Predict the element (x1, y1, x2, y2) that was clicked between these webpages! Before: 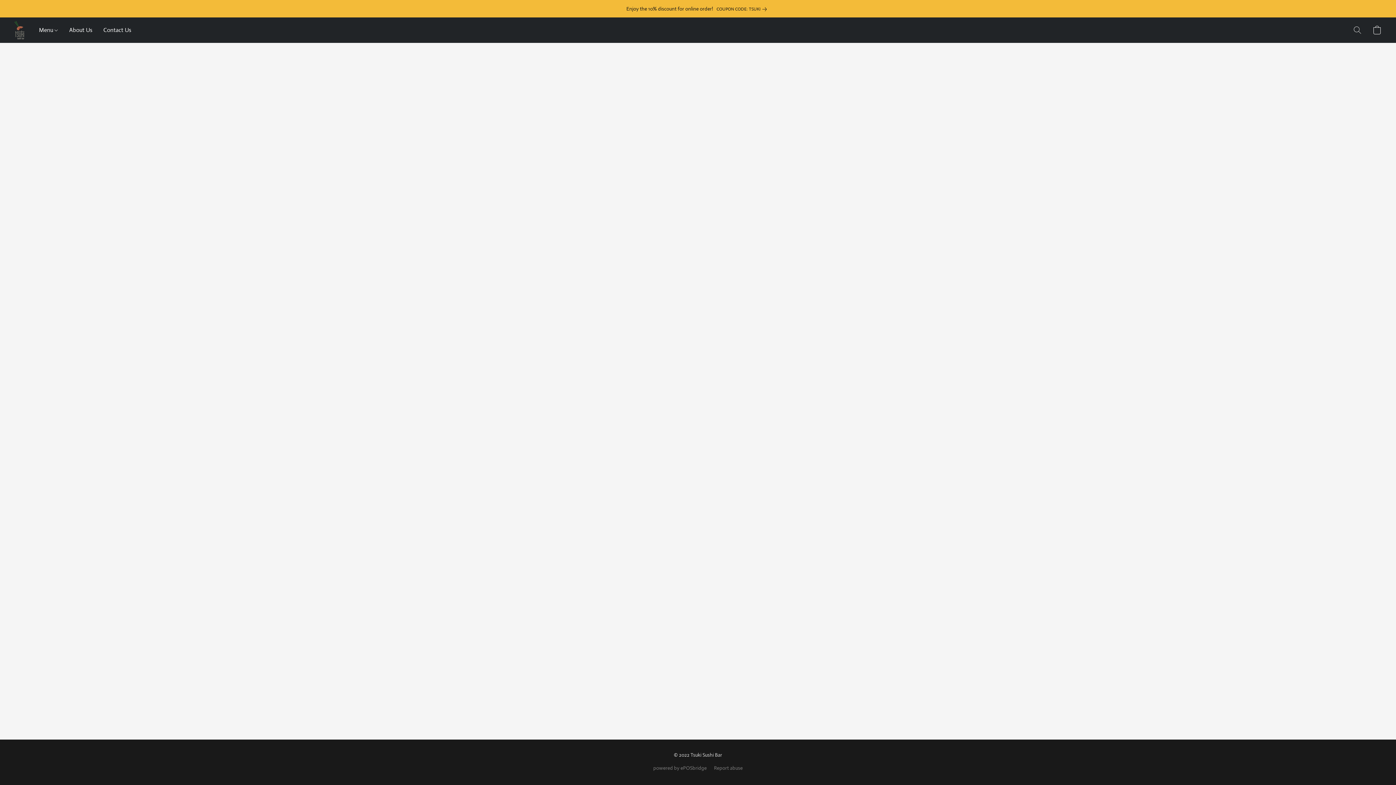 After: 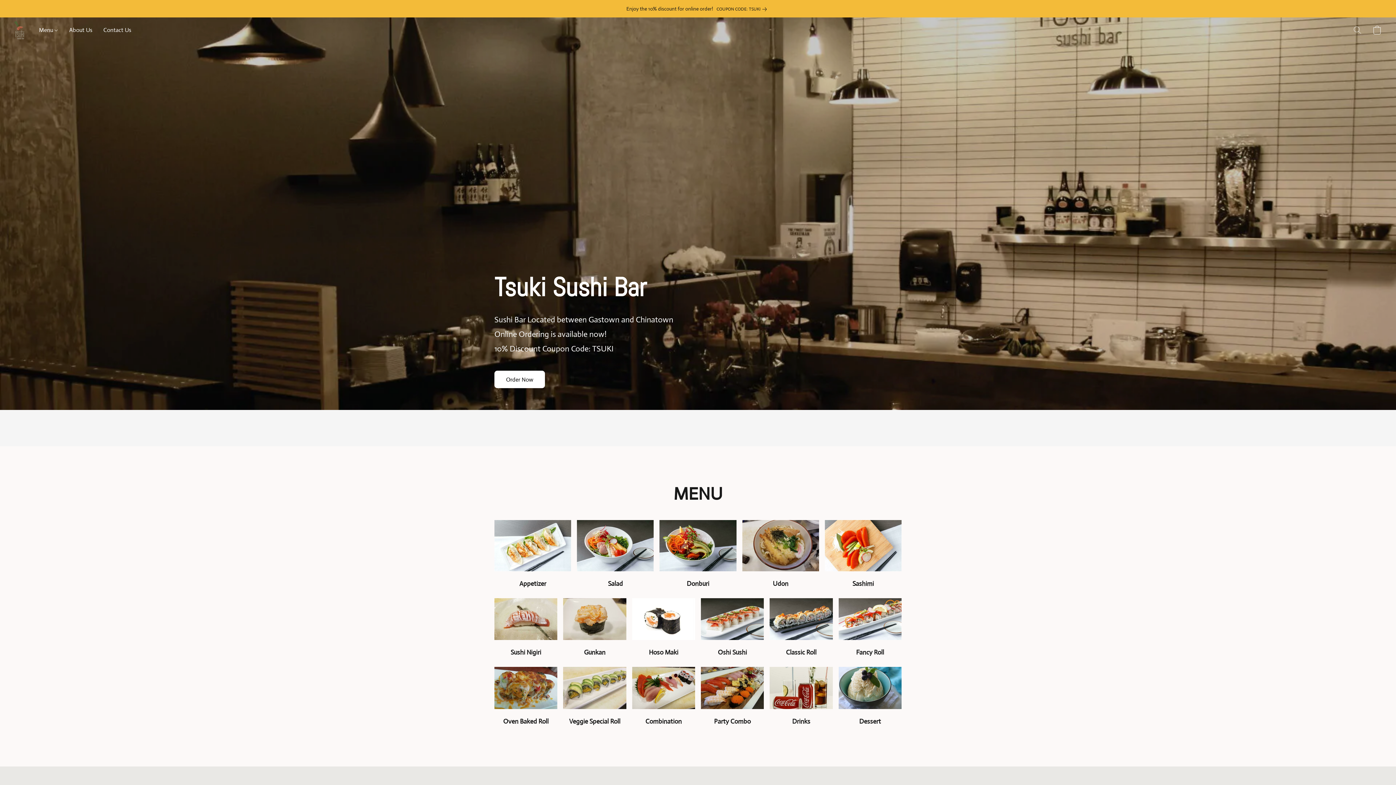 Action: bbox: (14, 21, 24, 39)